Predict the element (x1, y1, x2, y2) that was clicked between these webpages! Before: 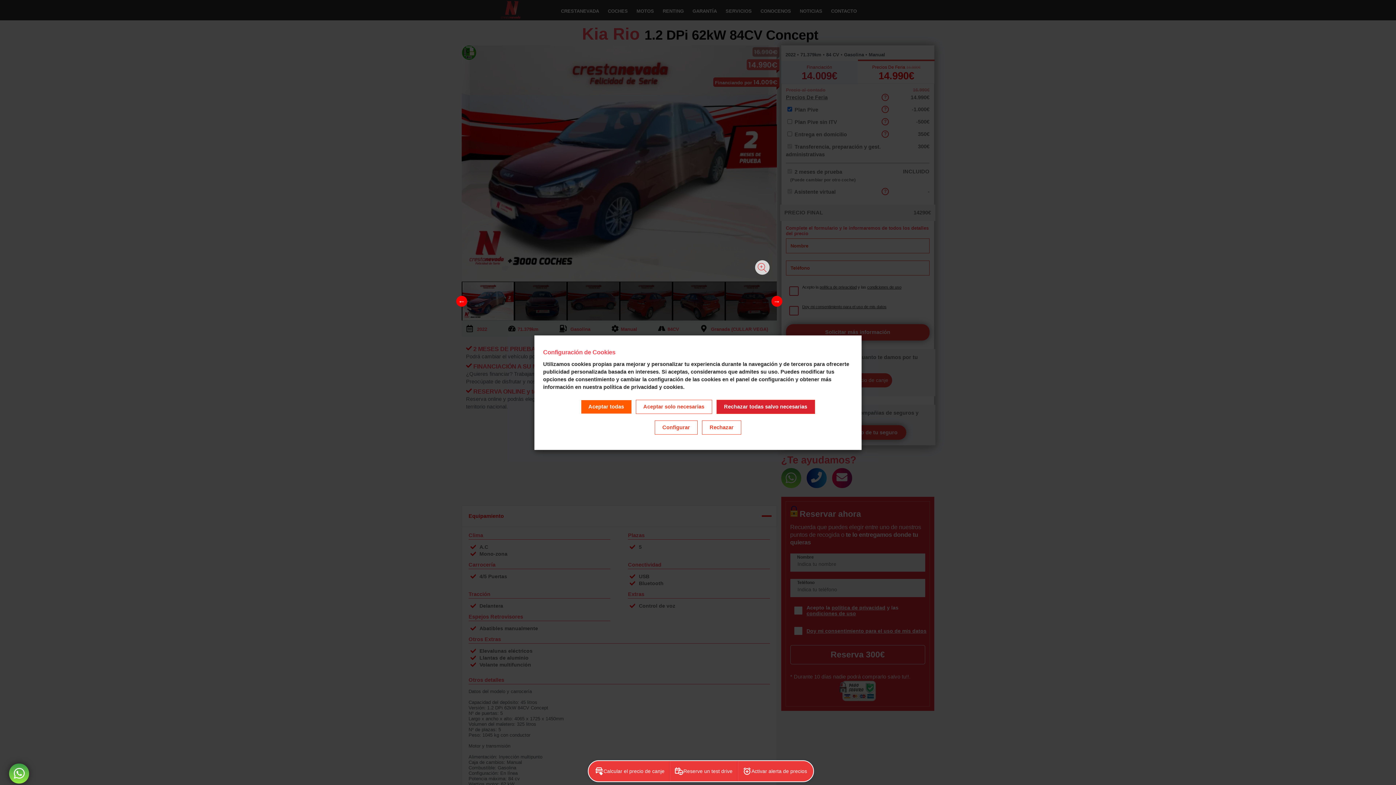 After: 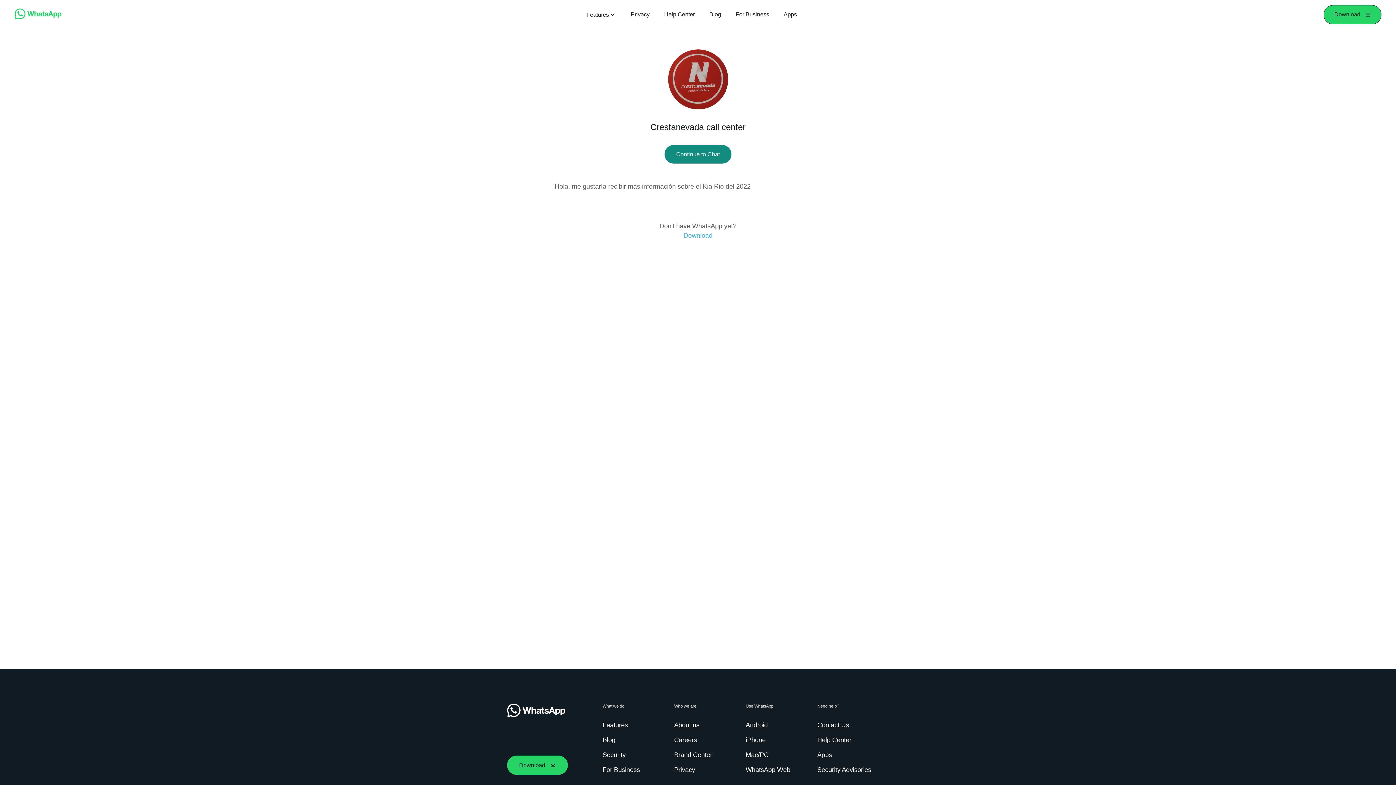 Action: bbox: (9, 764, 29, 784)